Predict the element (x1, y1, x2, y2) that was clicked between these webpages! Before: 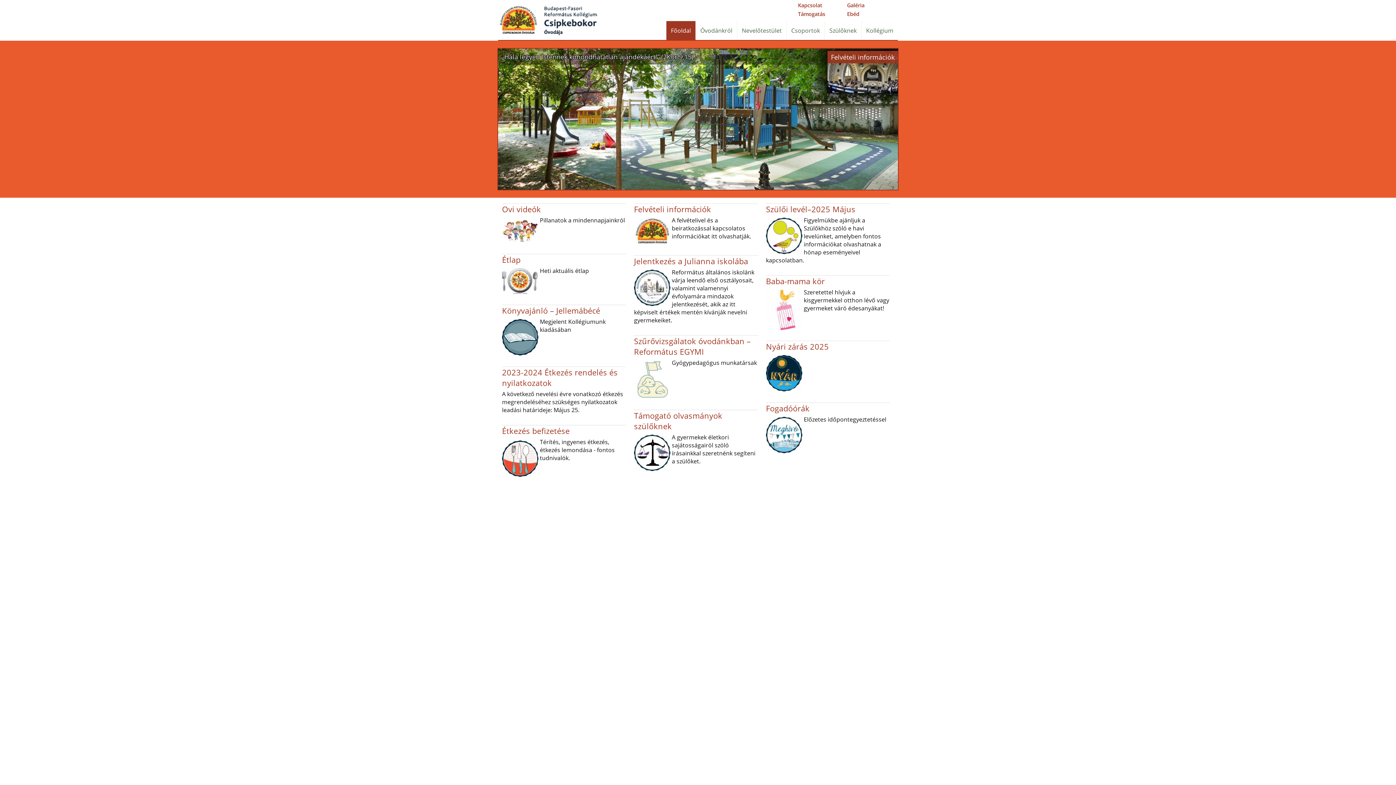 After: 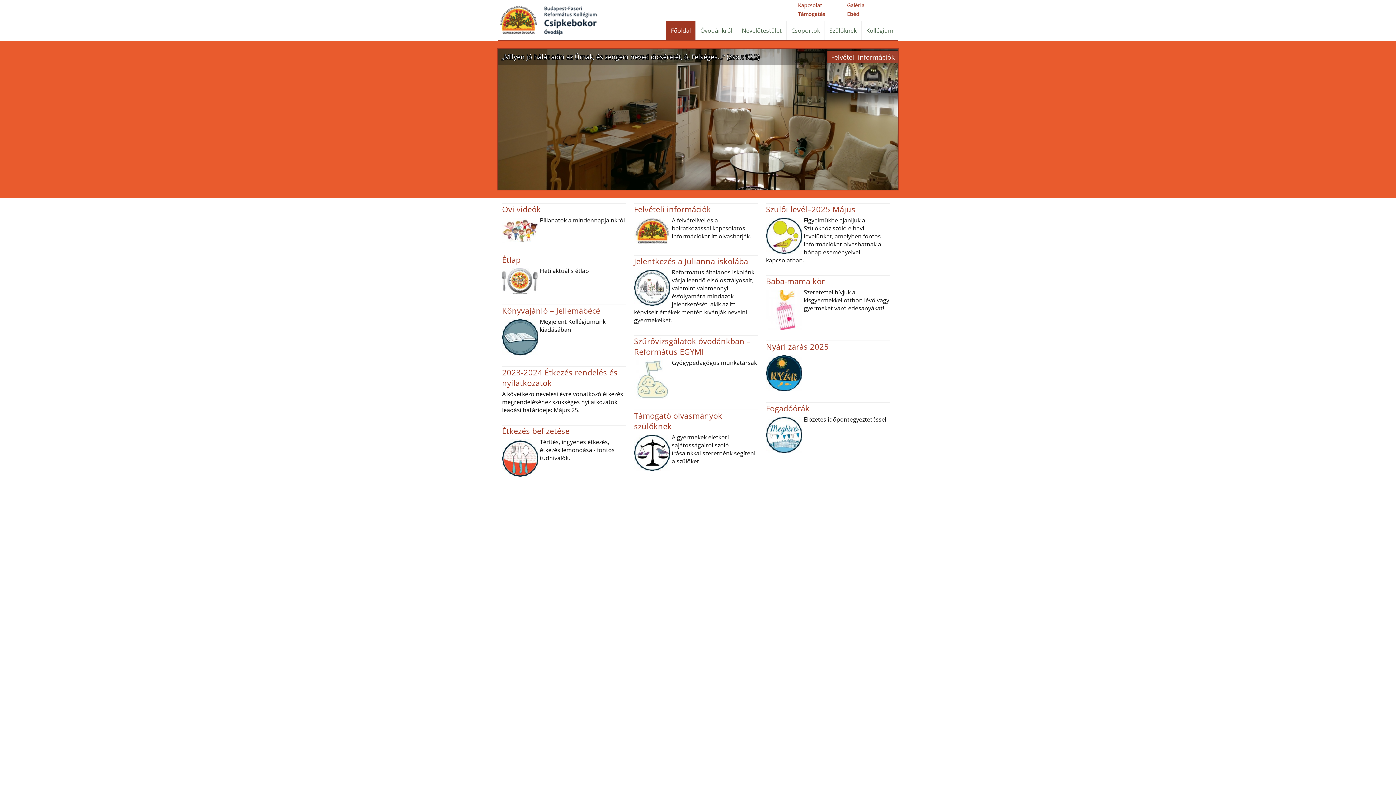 Action: label: Főoldal bbox: (671, 26, 691, 34)